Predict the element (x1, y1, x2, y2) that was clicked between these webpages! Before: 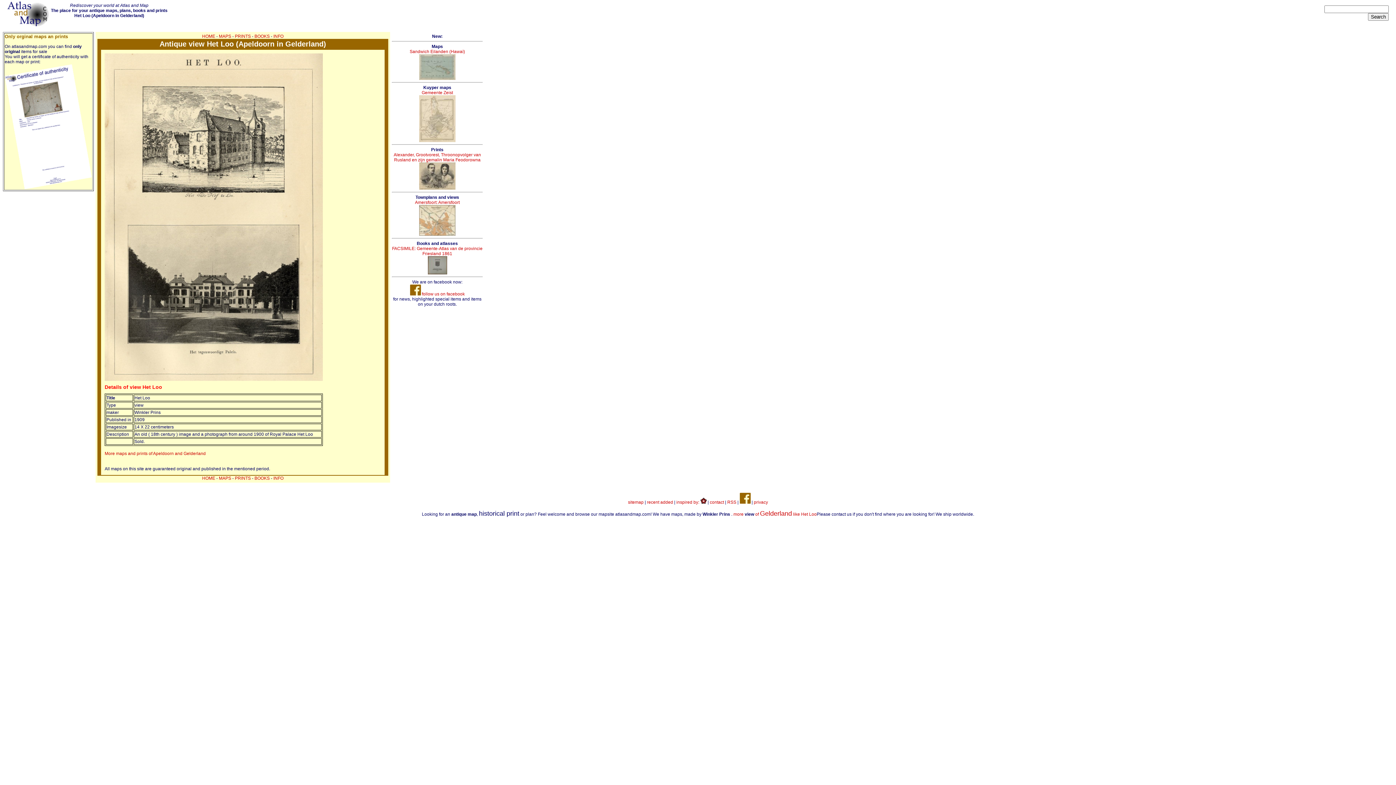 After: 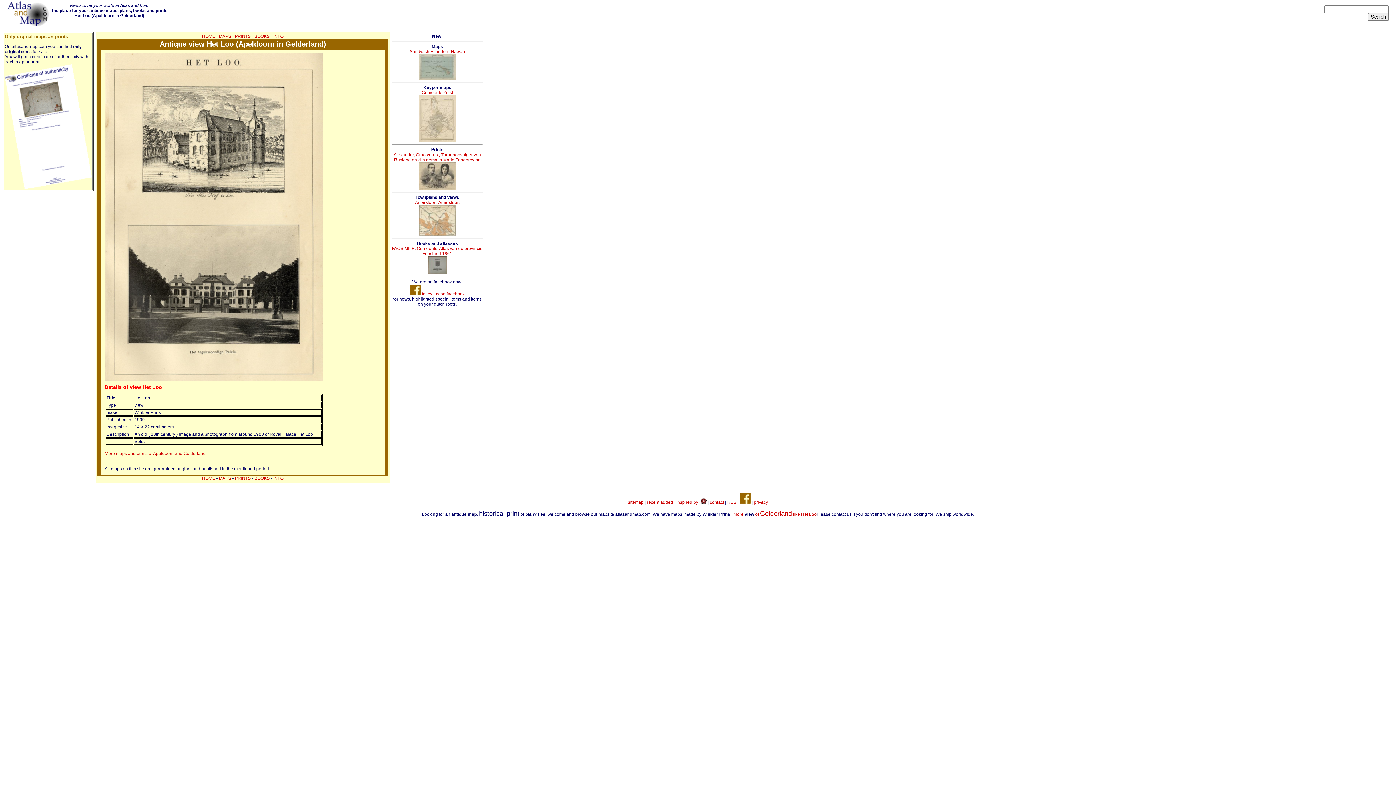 Action: bbox: (739, 500, 750, 505)